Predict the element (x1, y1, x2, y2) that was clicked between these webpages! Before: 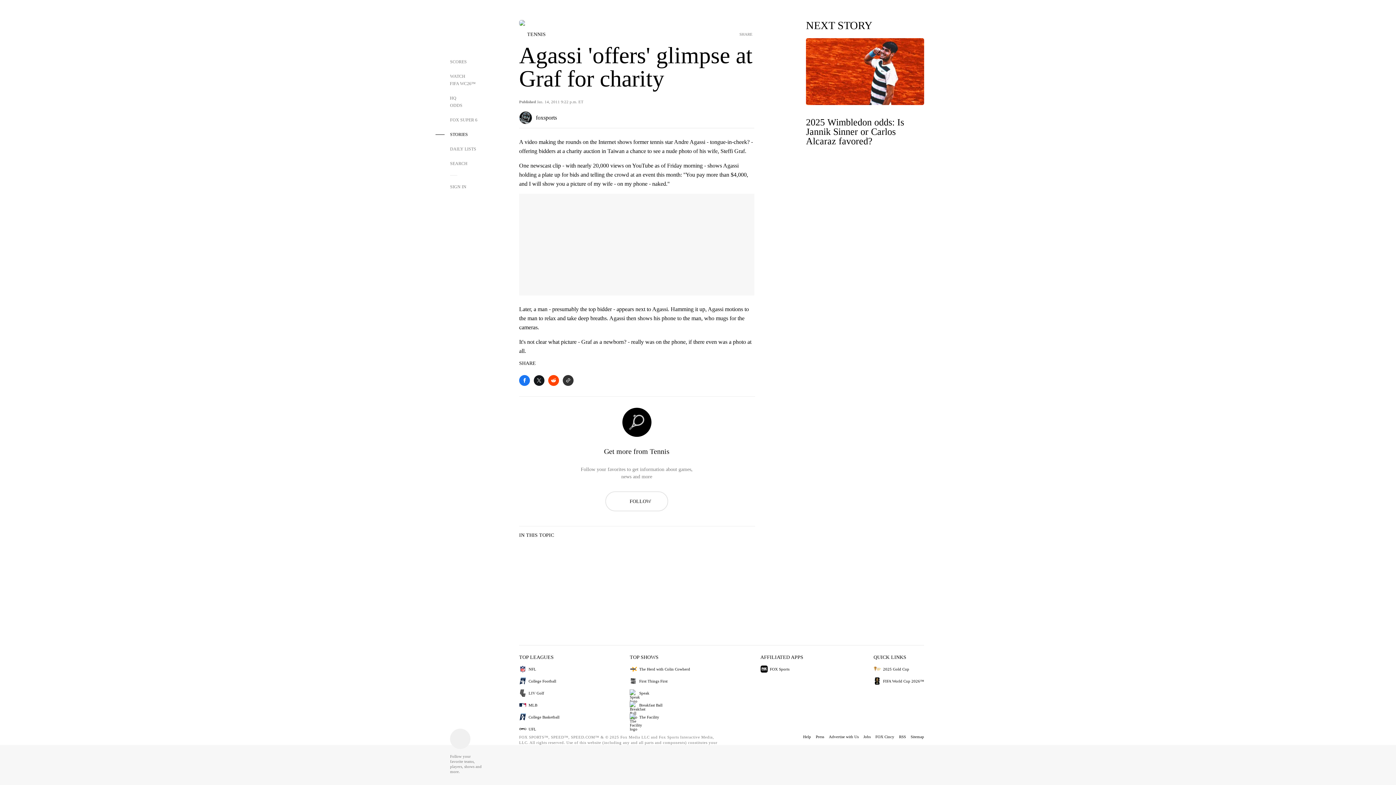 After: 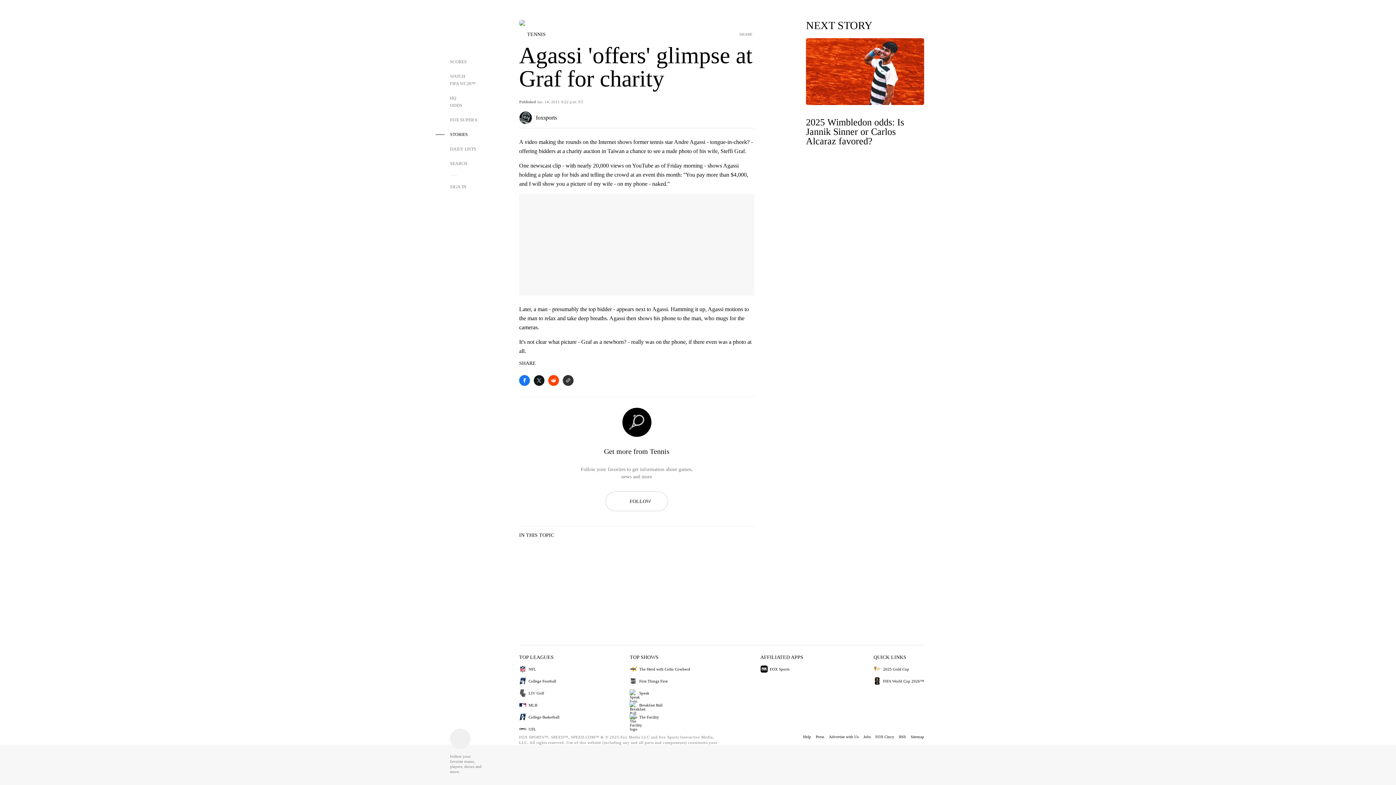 Action: bbox: (519, 689, 559, 697) label: LIV Golf